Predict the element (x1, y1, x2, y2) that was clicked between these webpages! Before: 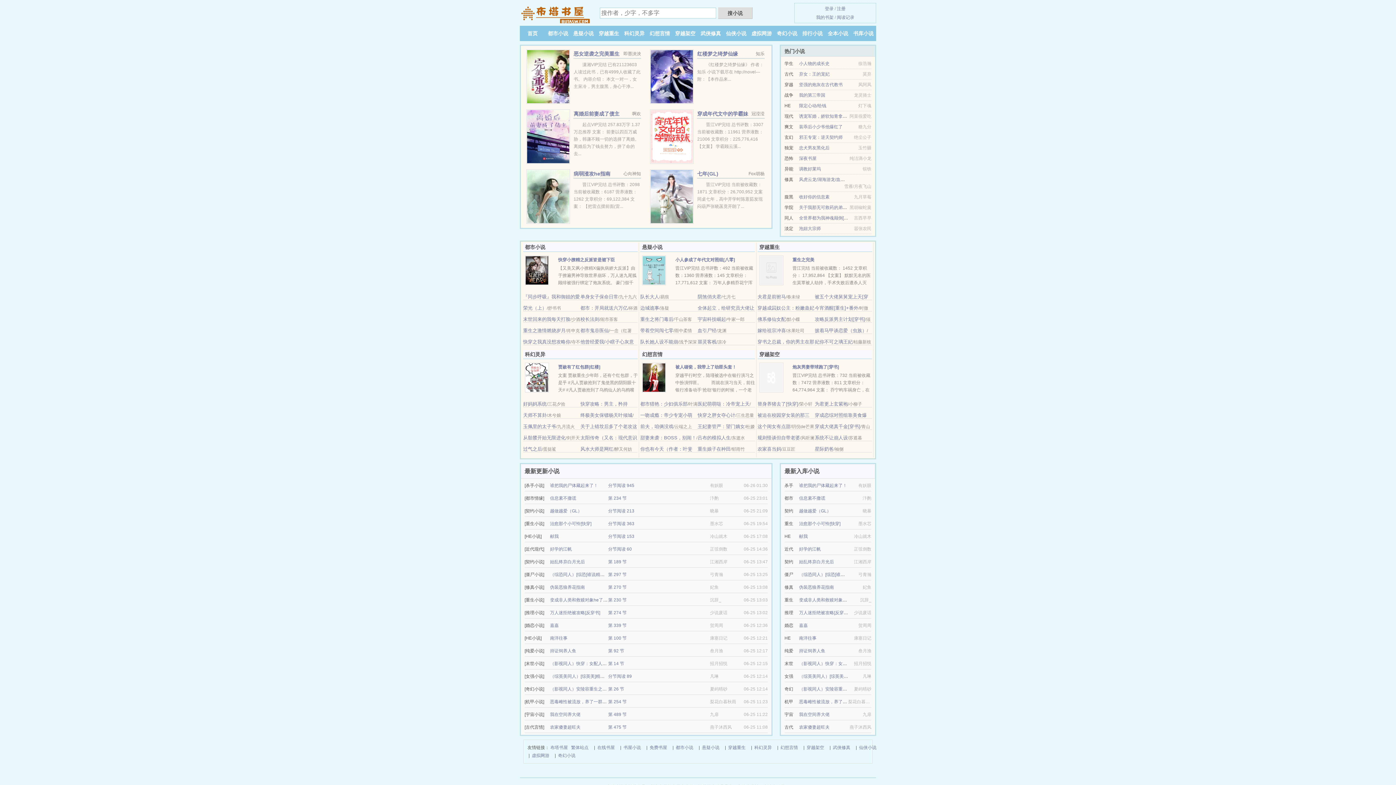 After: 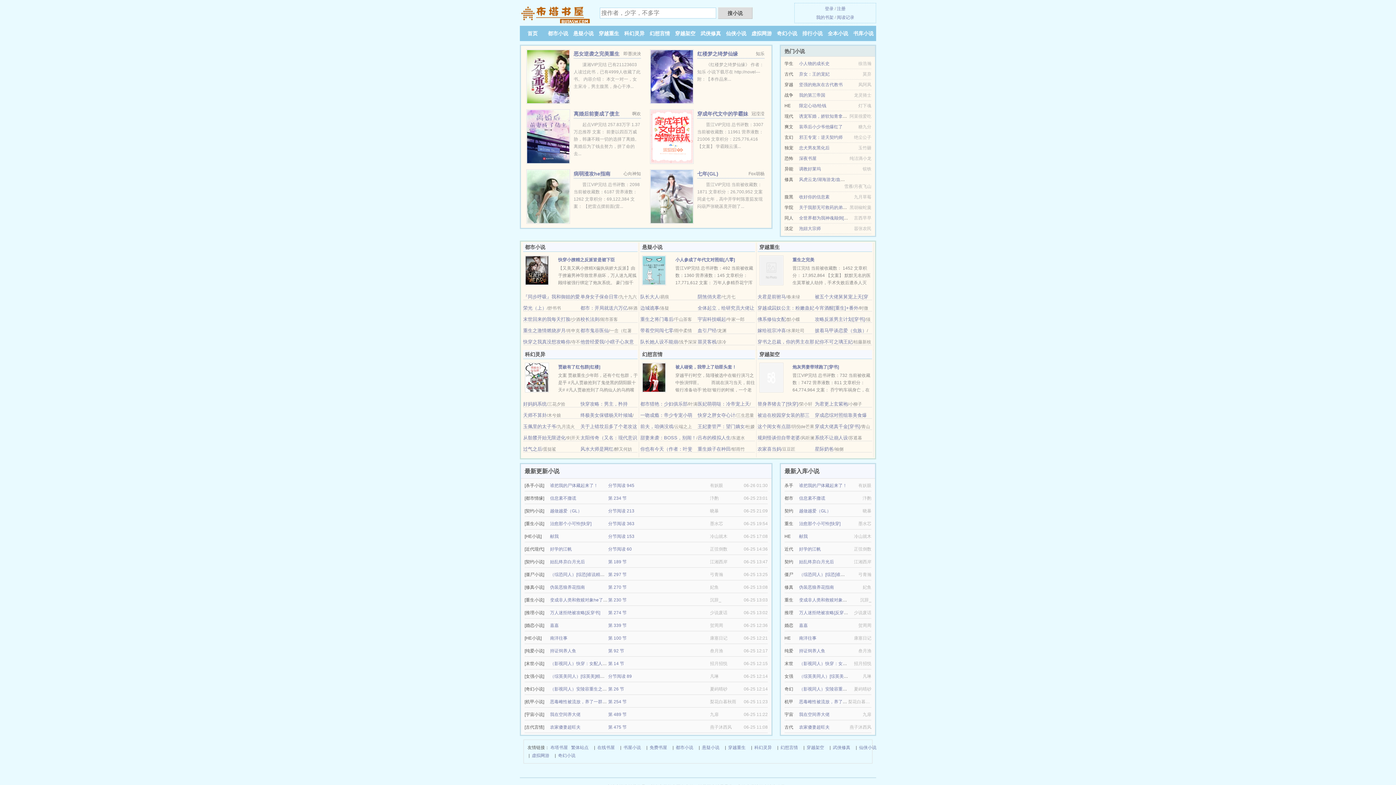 Action: label: 重生娘子在种田 bbox: (697, 446, 730, 452)